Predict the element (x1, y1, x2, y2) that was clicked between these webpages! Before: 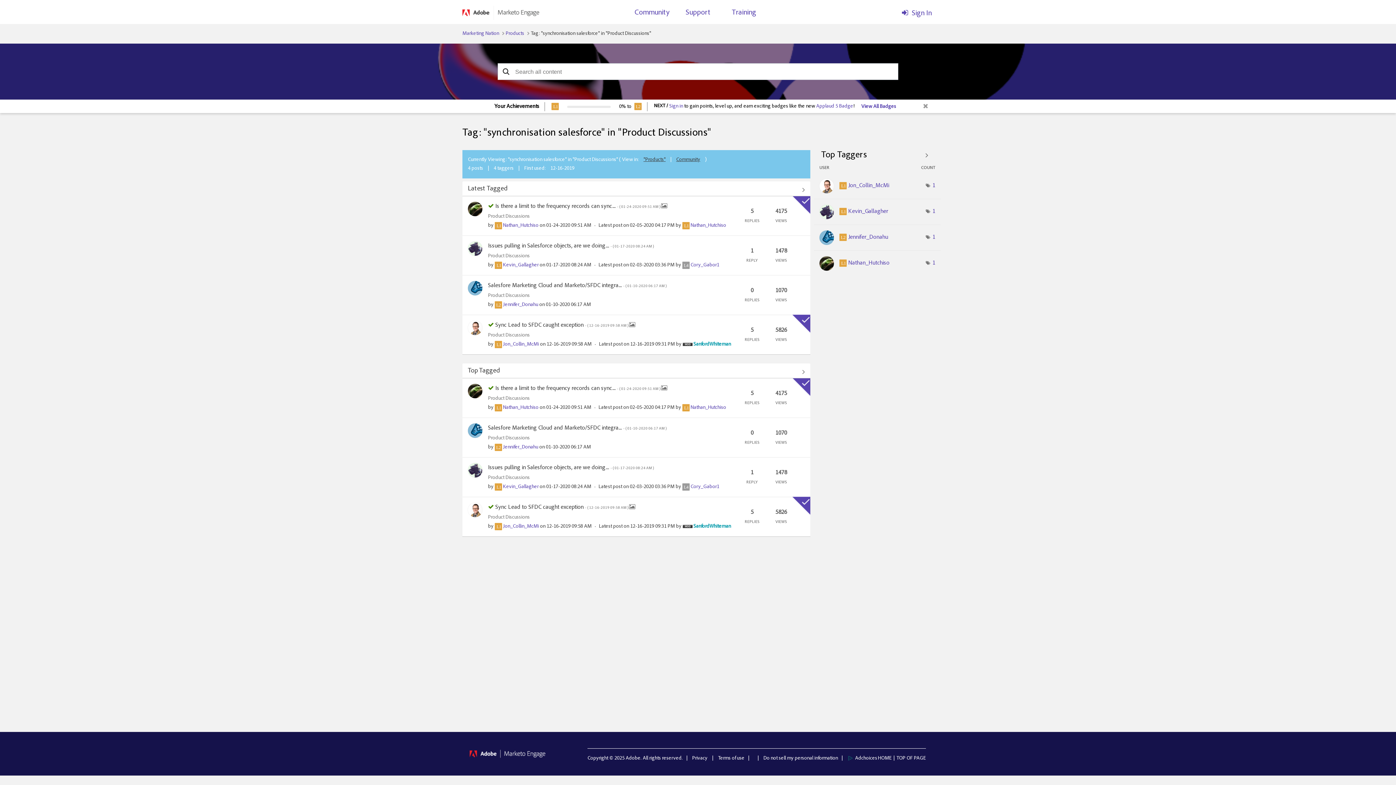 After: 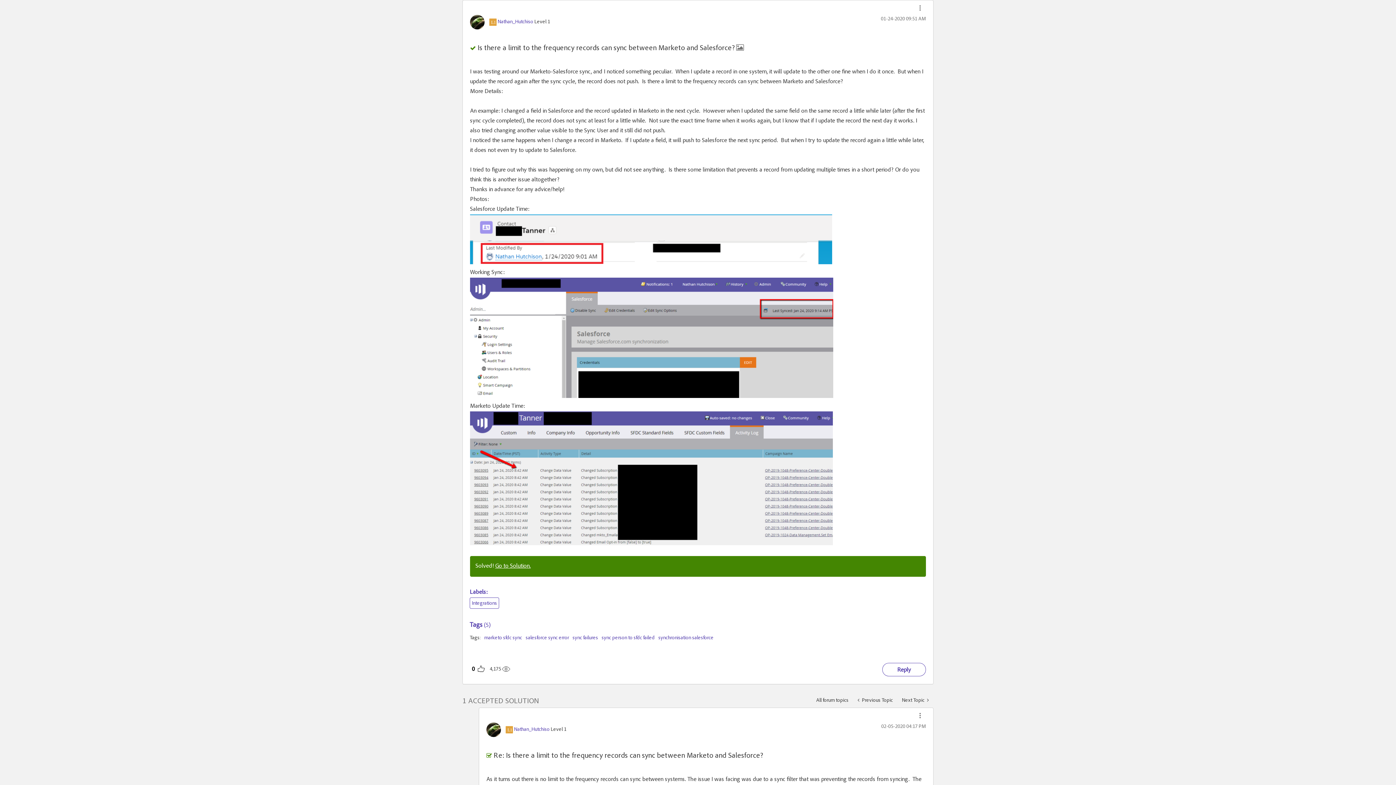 Action: bbox: (488, 385, 494, 391)